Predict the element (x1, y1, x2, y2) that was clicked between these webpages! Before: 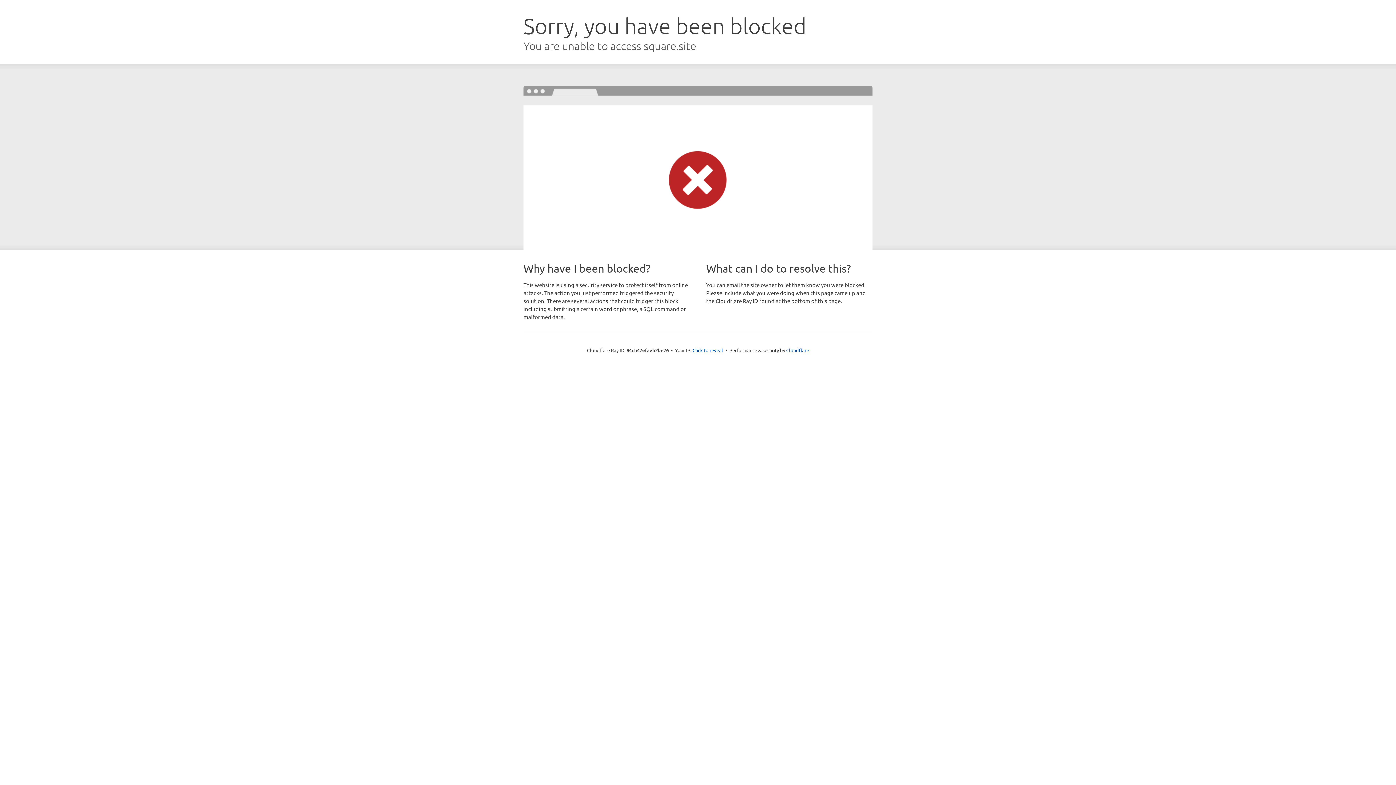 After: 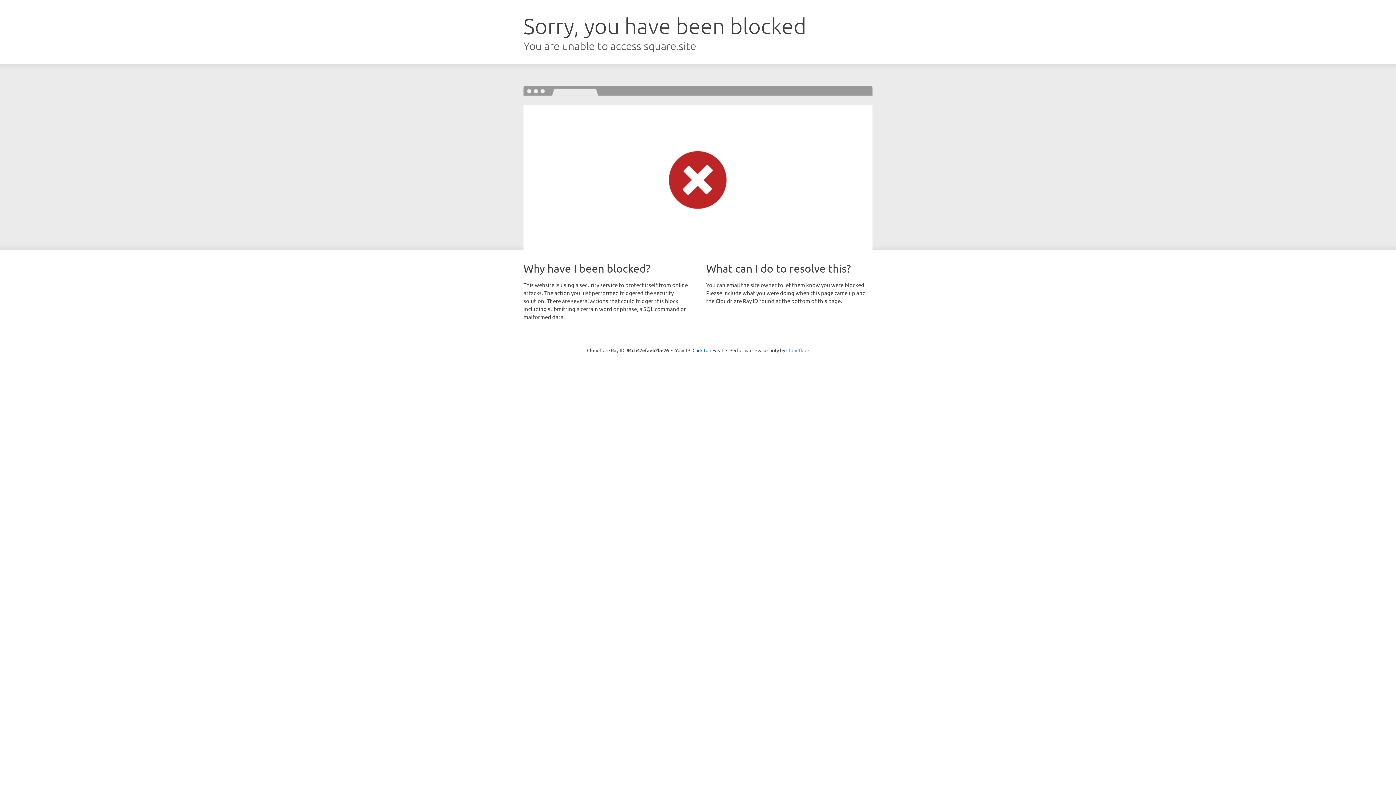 Action: bbox: (786, 347, 809, 353) label: Cloudflare